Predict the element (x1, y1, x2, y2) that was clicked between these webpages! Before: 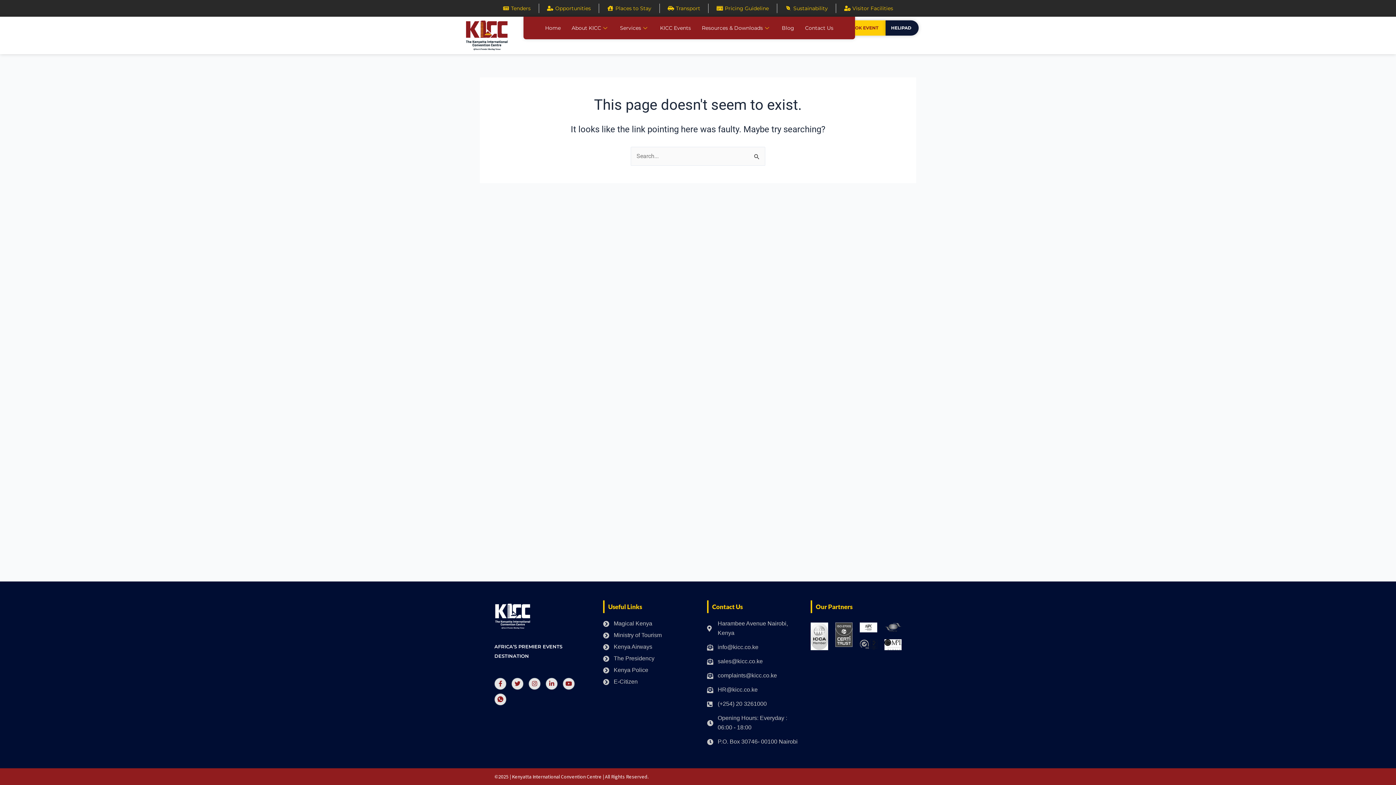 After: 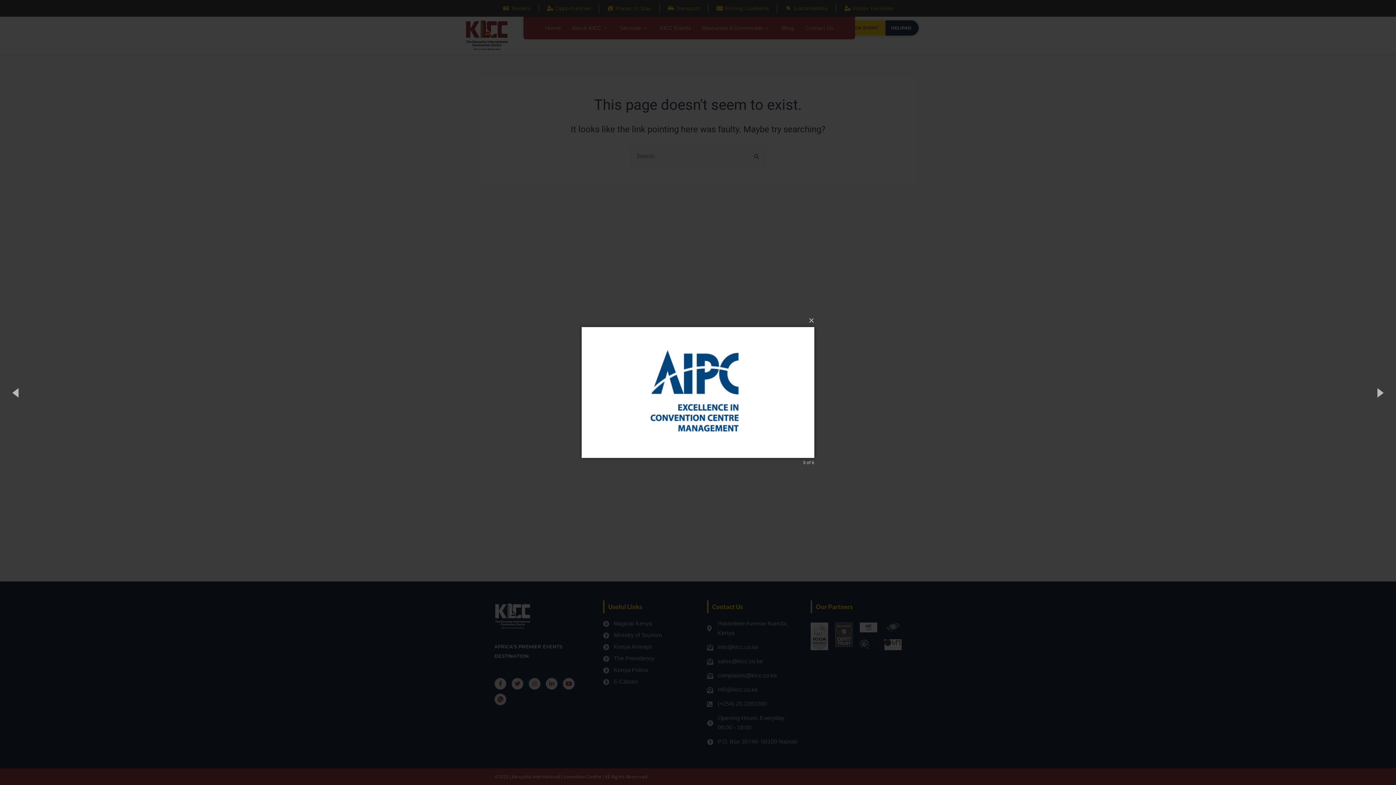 Action: bbox: (856, 619, 880, 636)